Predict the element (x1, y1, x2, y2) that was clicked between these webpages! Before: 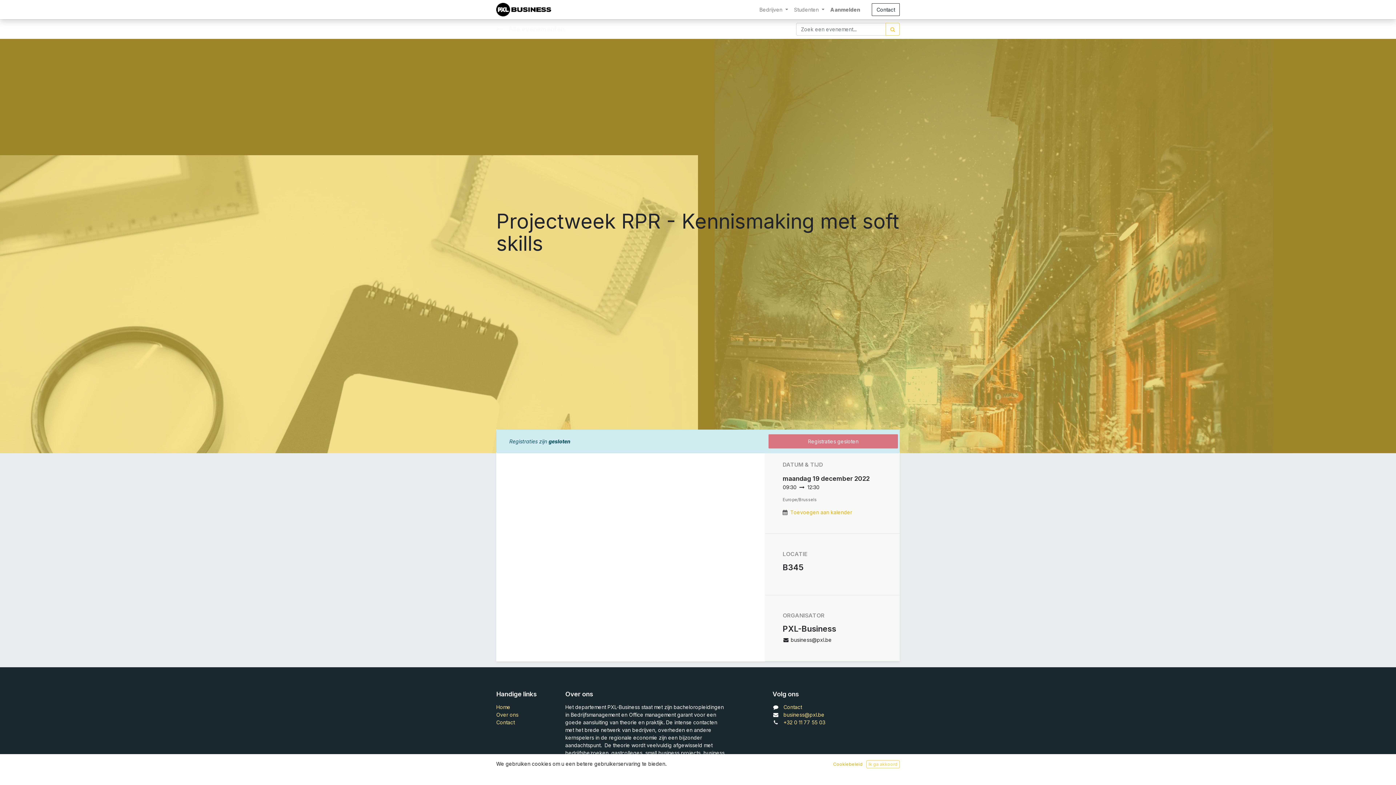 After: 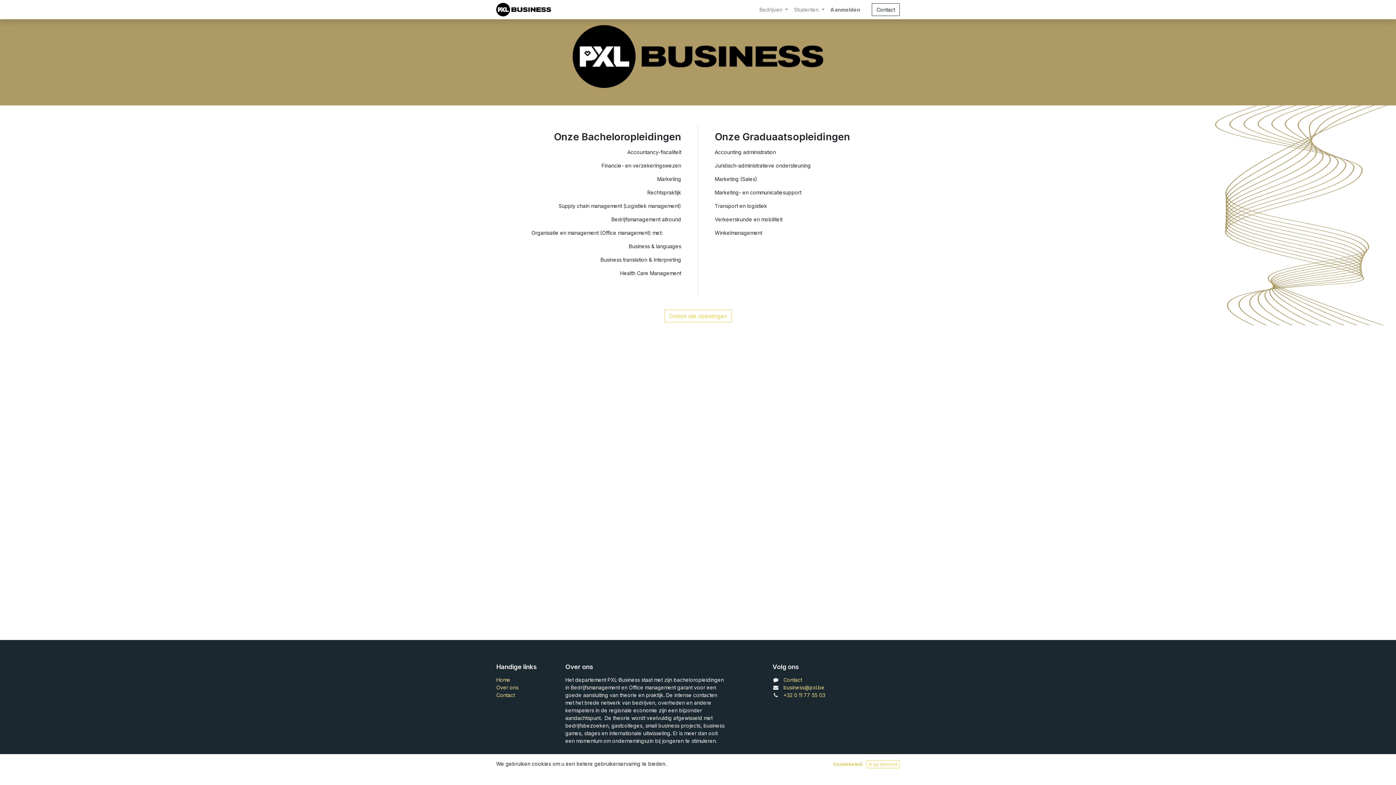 Action: bbox: (496, 2, 551, 16)